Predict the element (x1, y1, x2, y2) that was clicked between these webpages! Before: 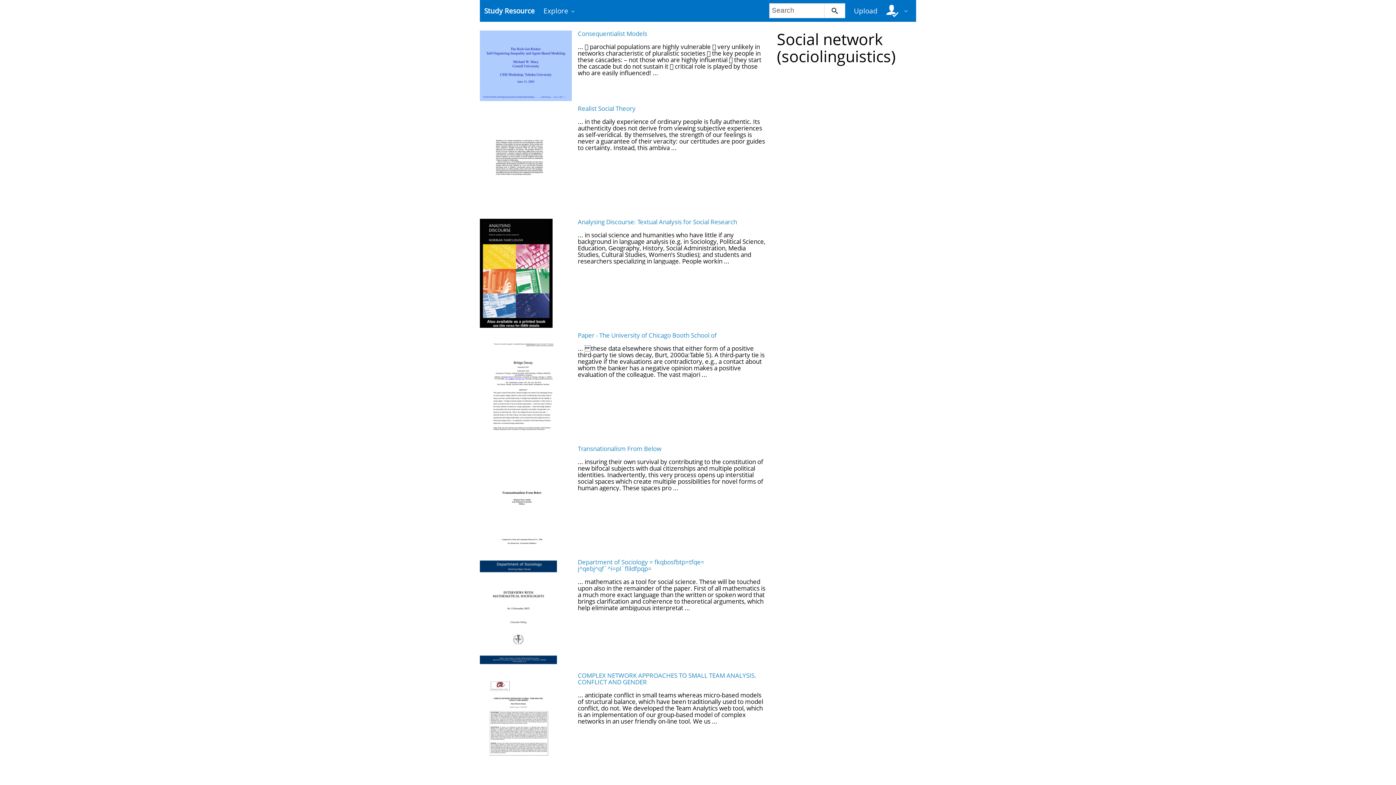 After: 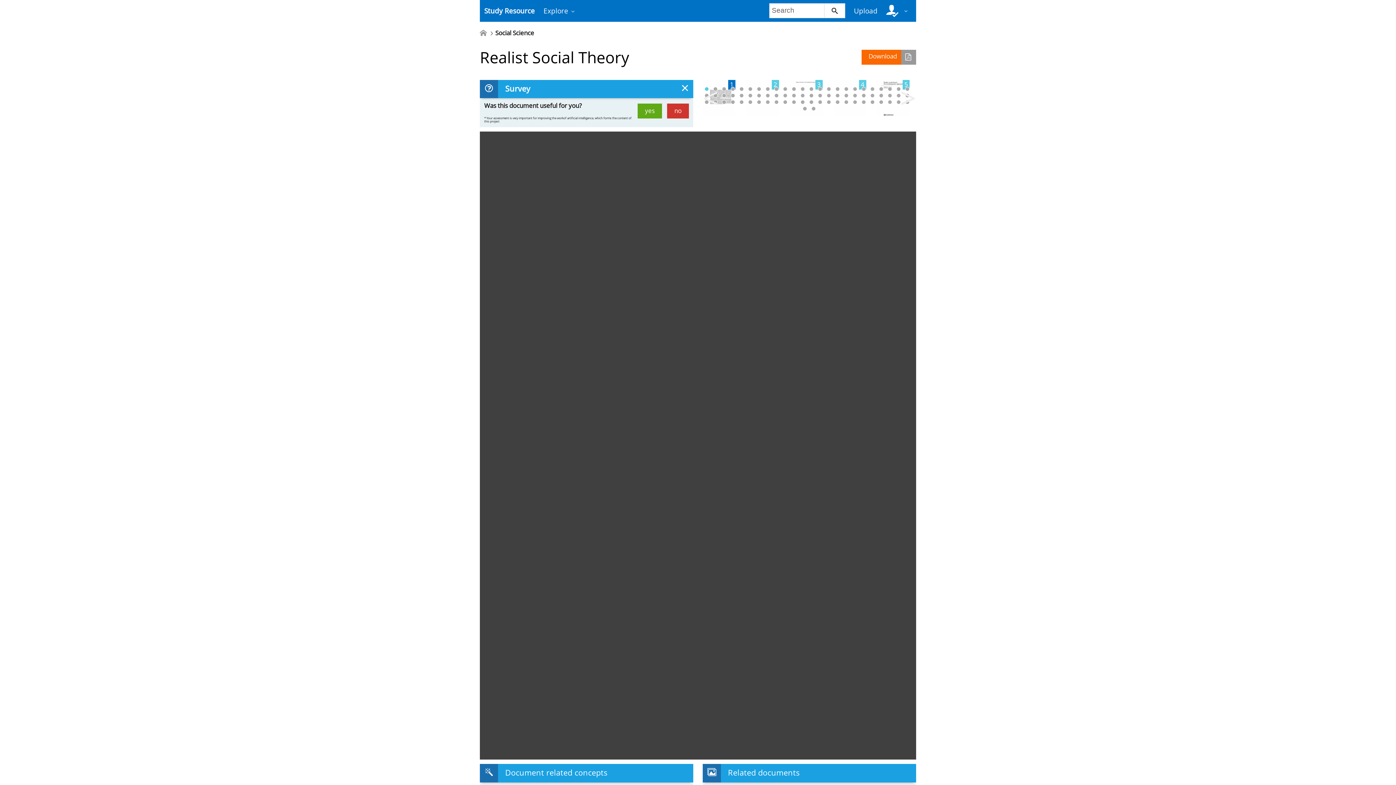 Action: bbox: (480, 154, 552, 163)